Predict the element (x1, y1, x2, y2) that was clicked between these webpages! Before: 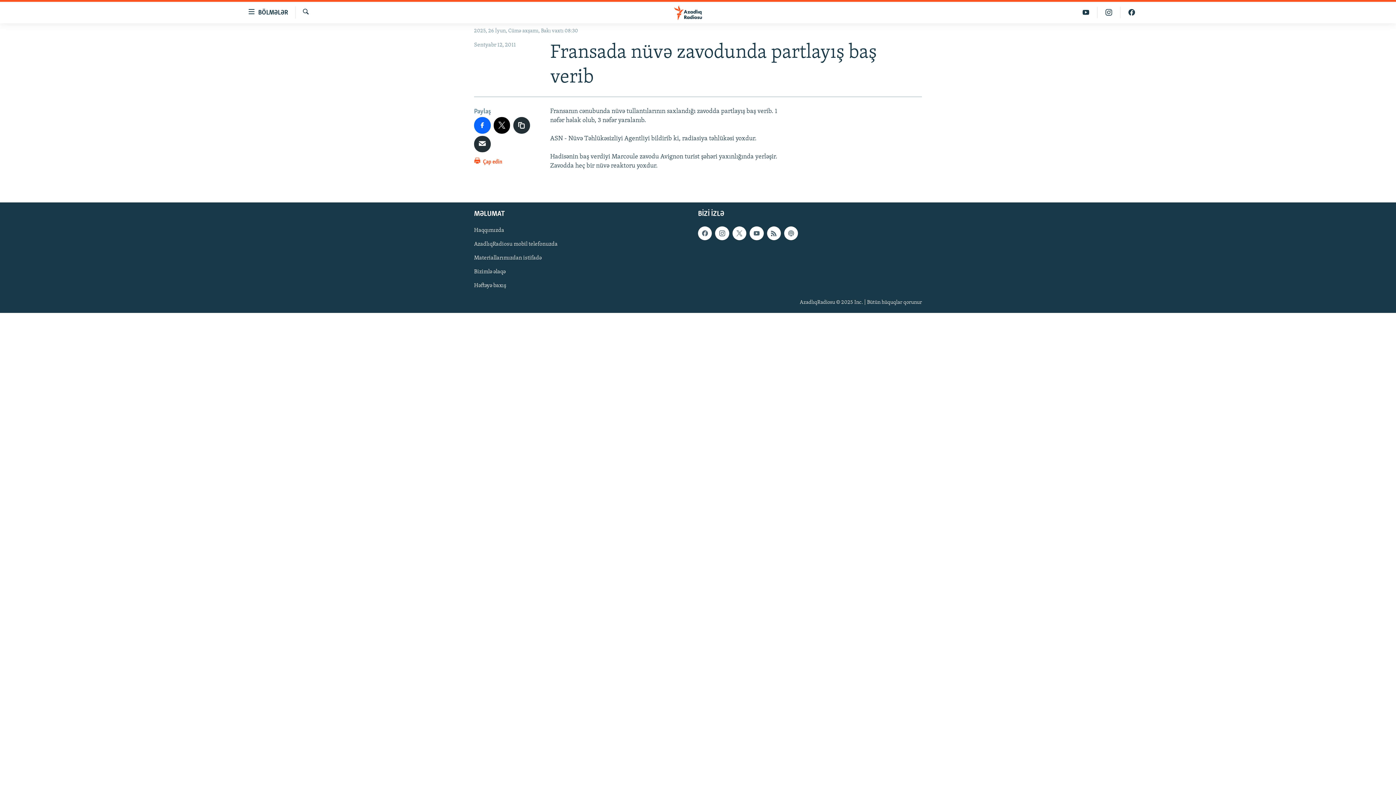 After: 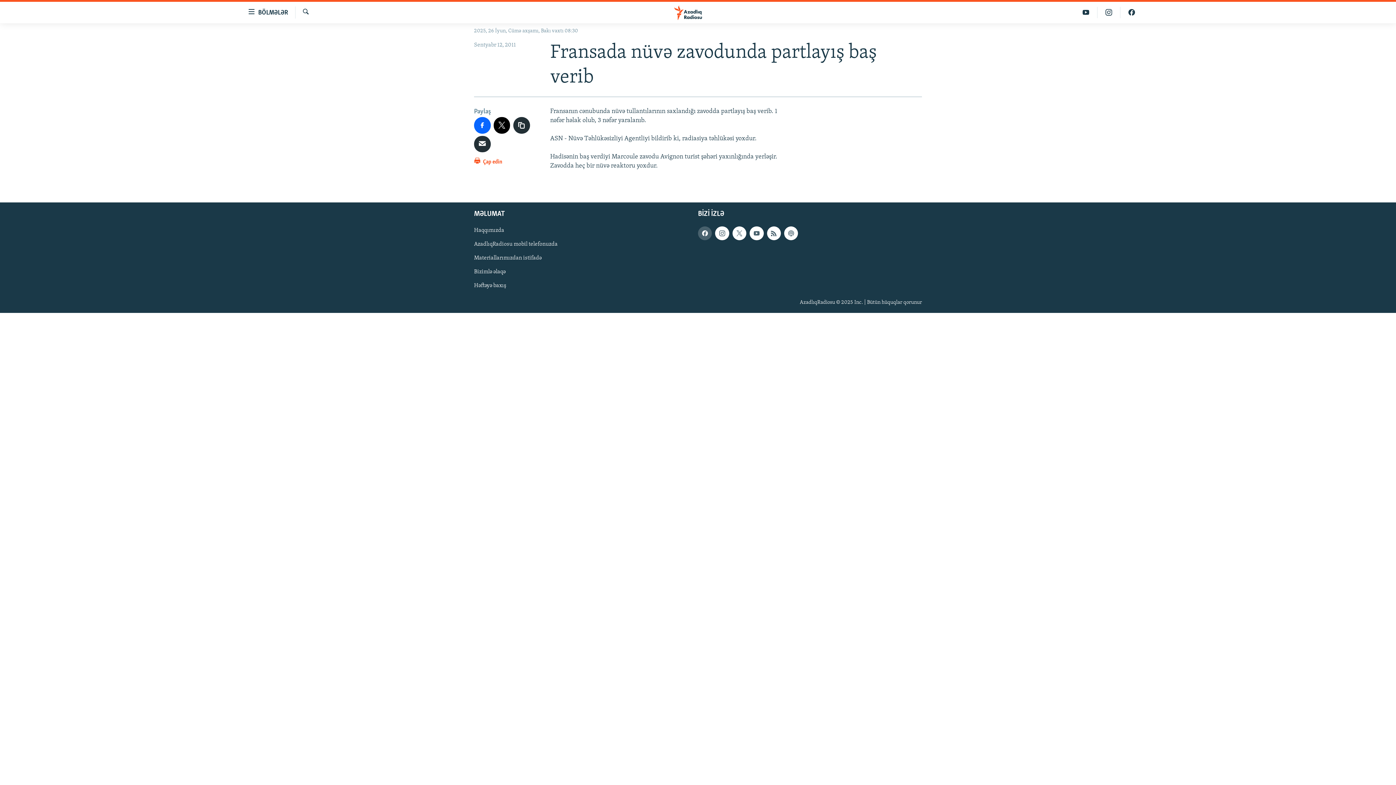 Action: bbox: (698, 226, 712, 240)